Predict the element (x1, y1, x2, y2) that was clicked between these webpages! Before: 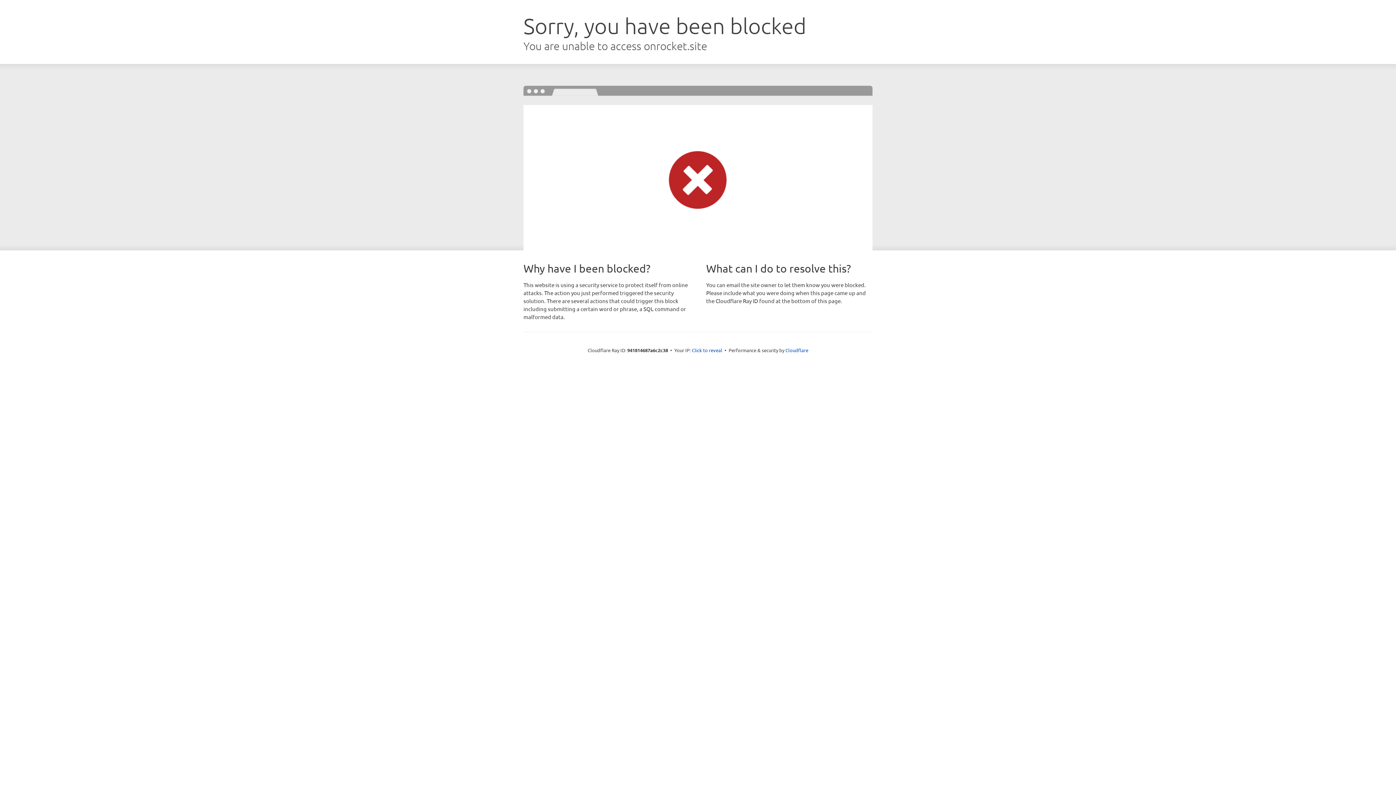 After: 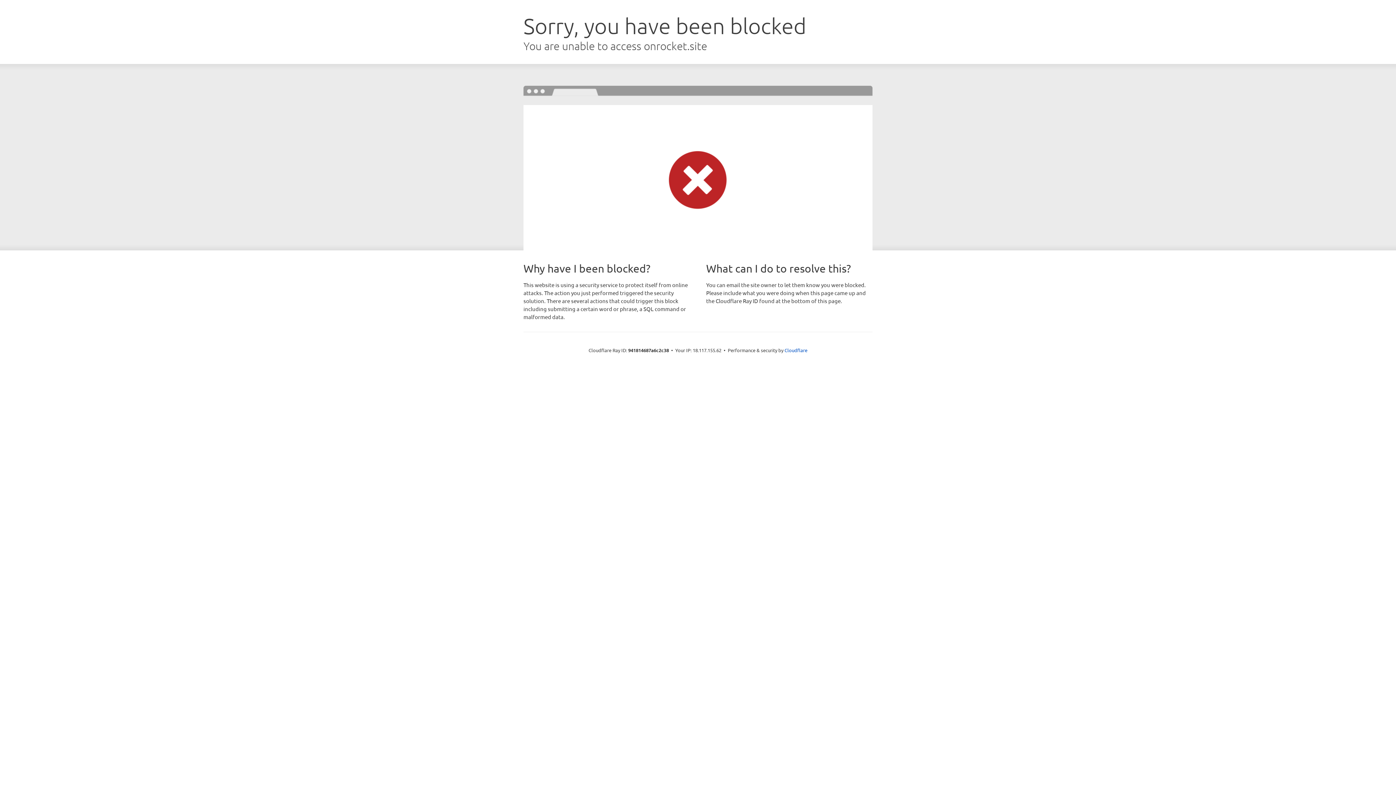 Action: bbox: (692, 346, 722, 353) label: Click to reveal